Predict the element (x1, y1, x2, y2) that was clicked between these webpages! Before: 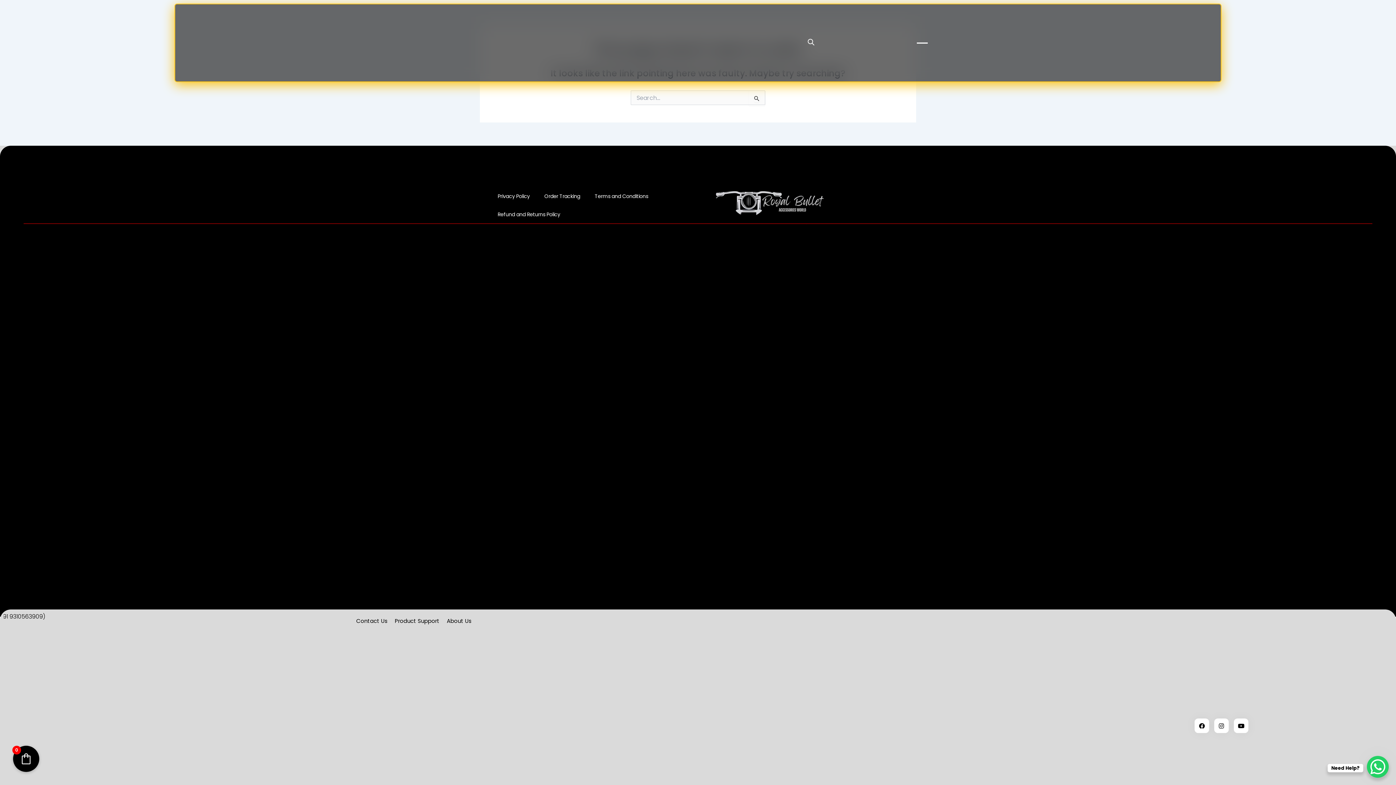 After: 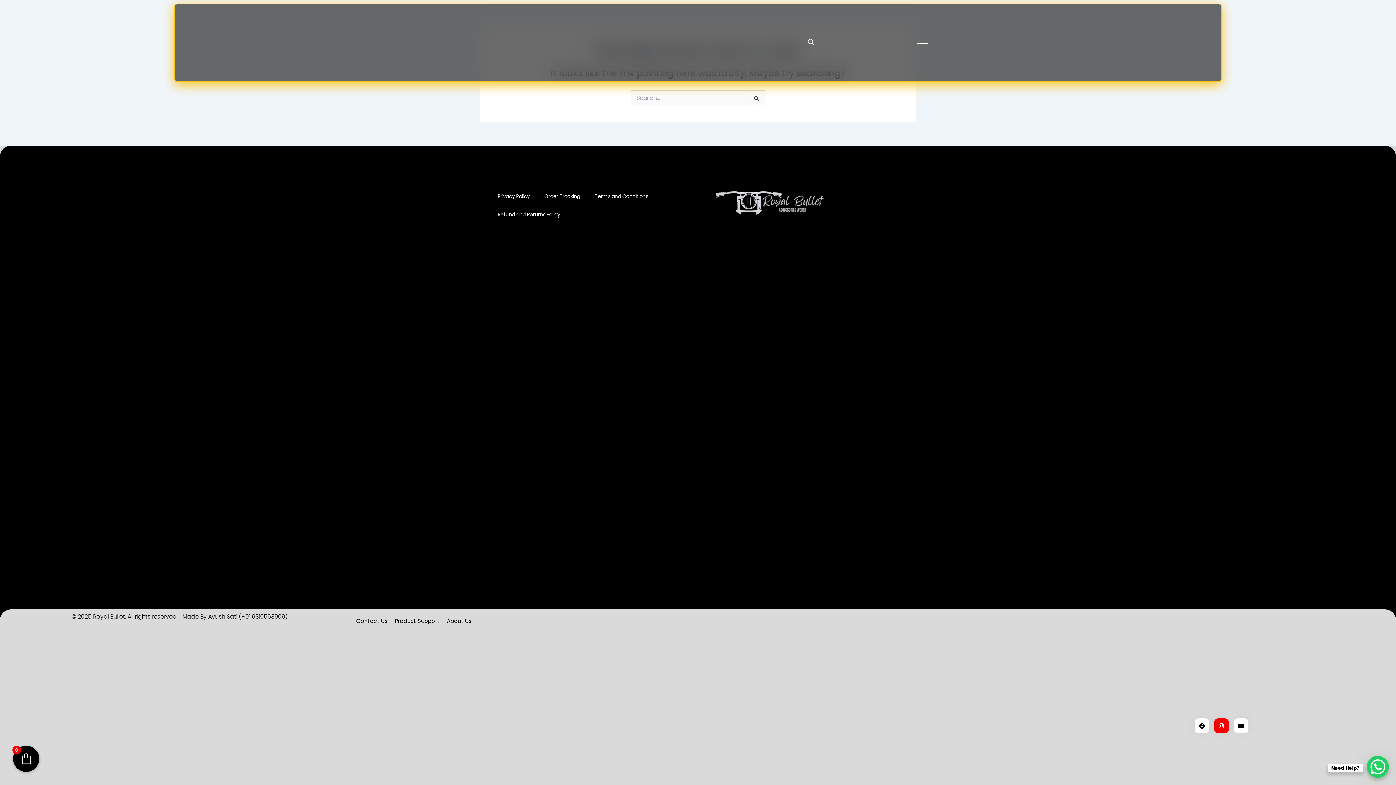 Action: bbox: (1214, 718, 1229, 733)